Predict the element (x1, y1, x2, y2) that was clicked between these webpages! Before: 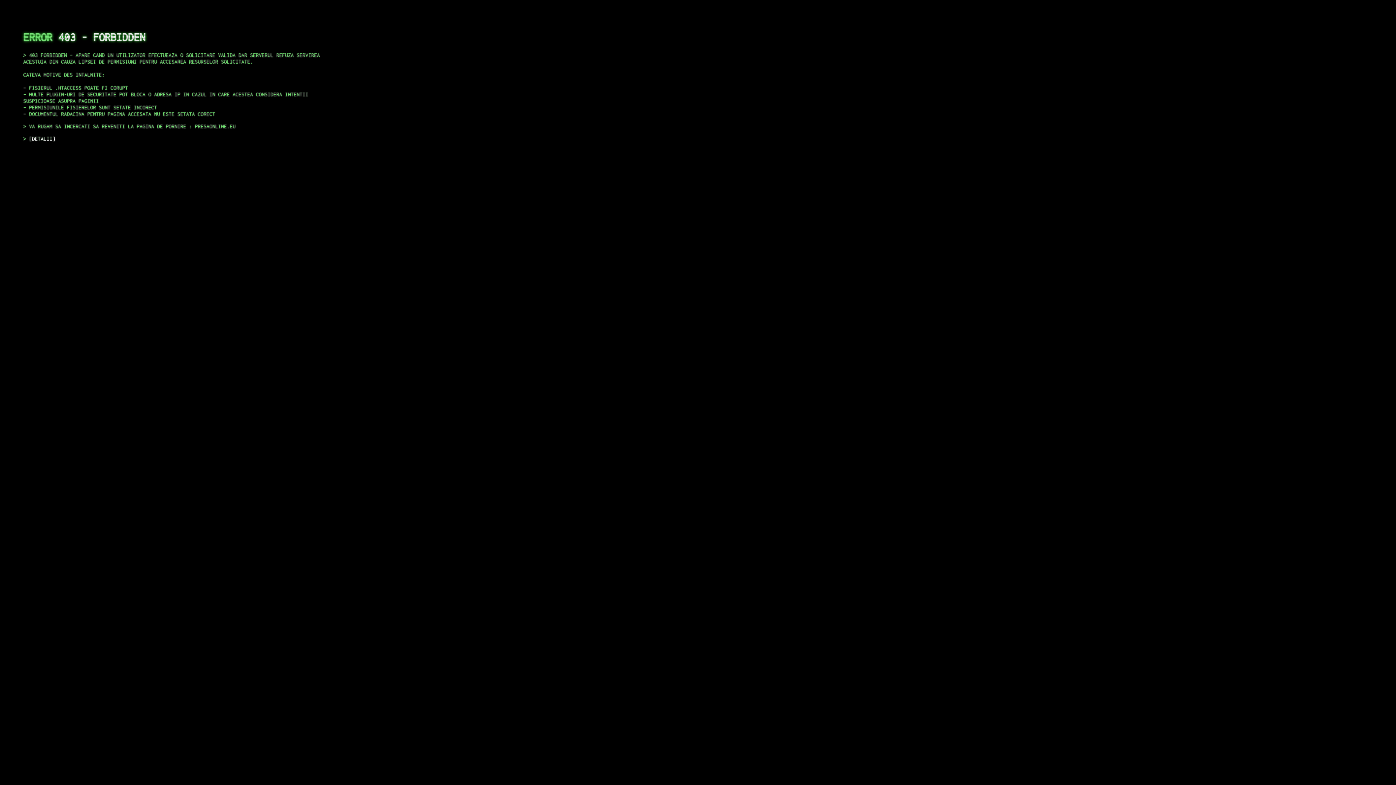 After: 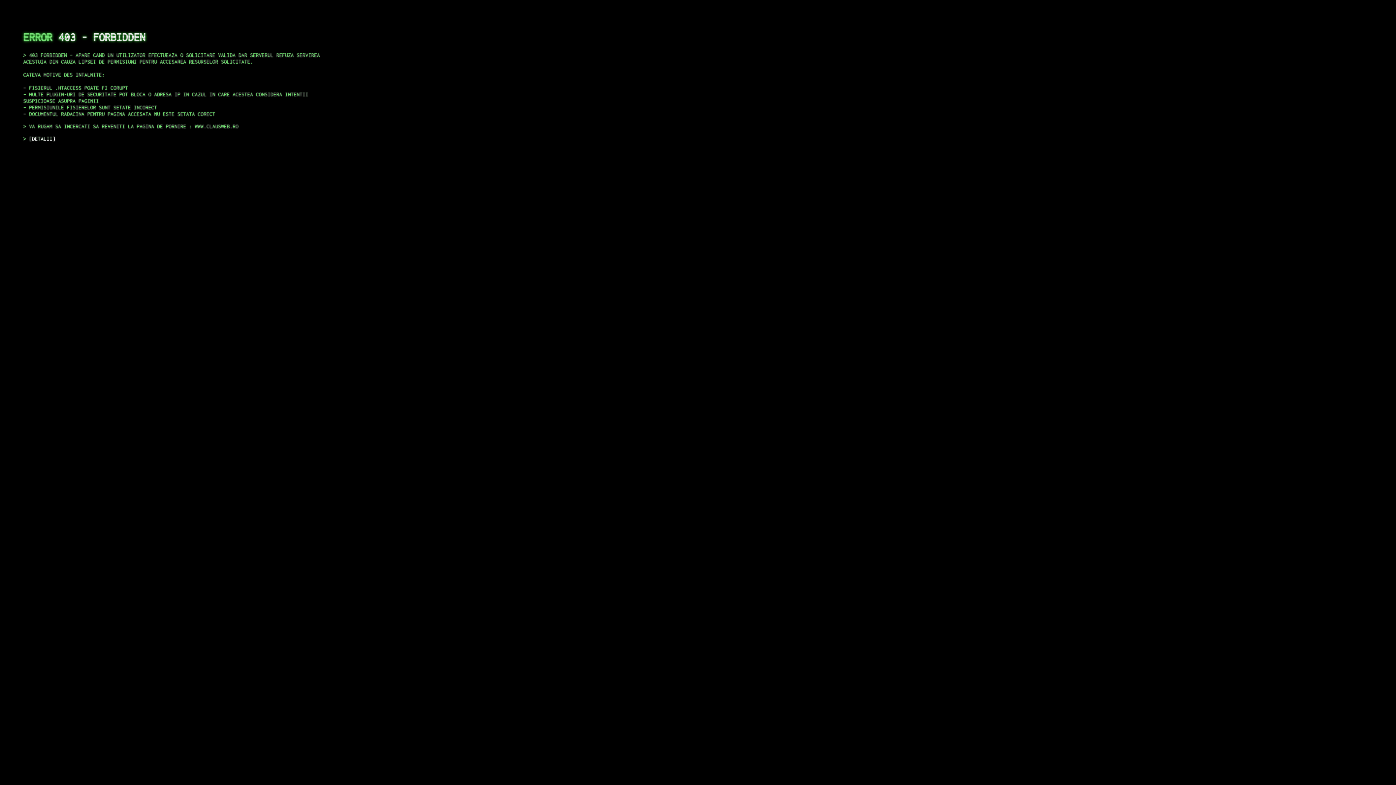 Action: bbox: (29, 135, 55, 141) label: DETALII